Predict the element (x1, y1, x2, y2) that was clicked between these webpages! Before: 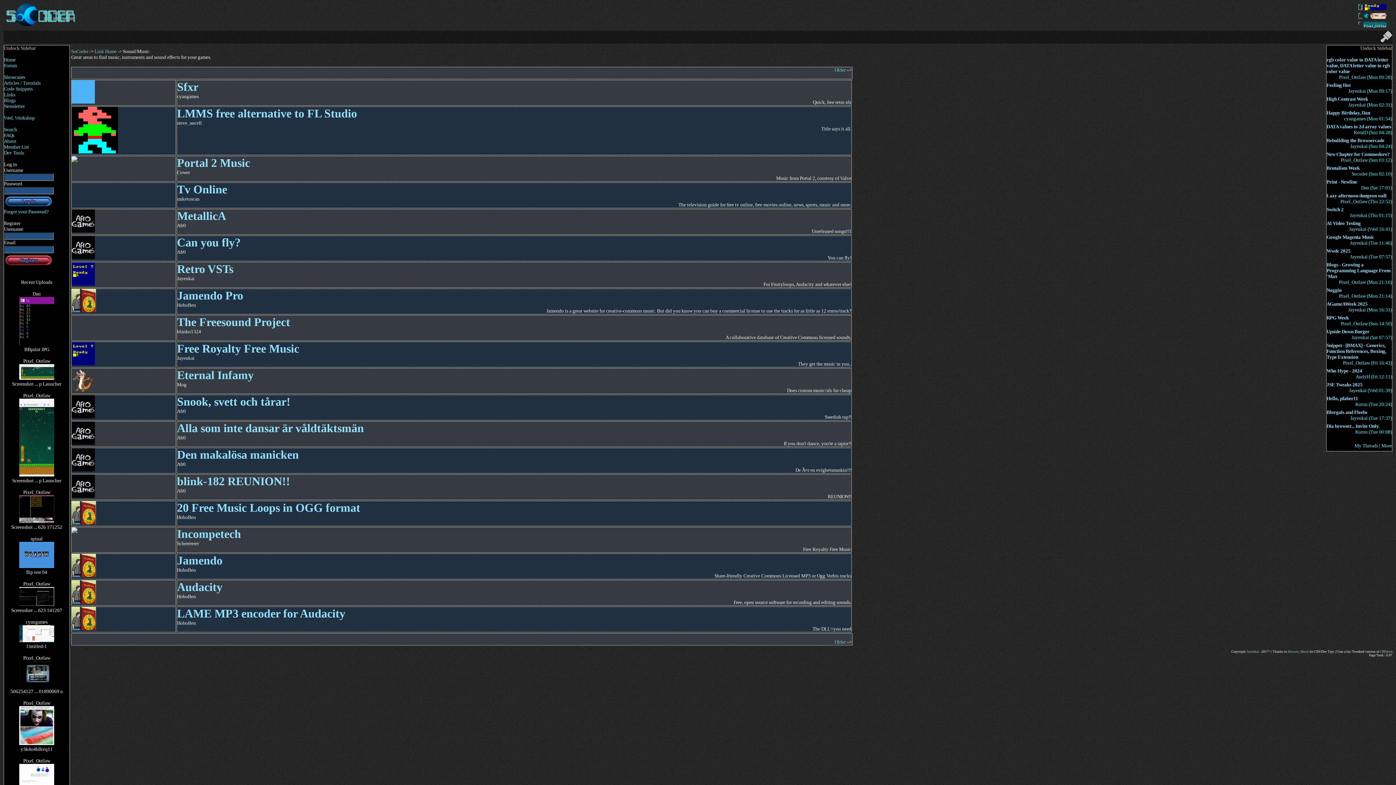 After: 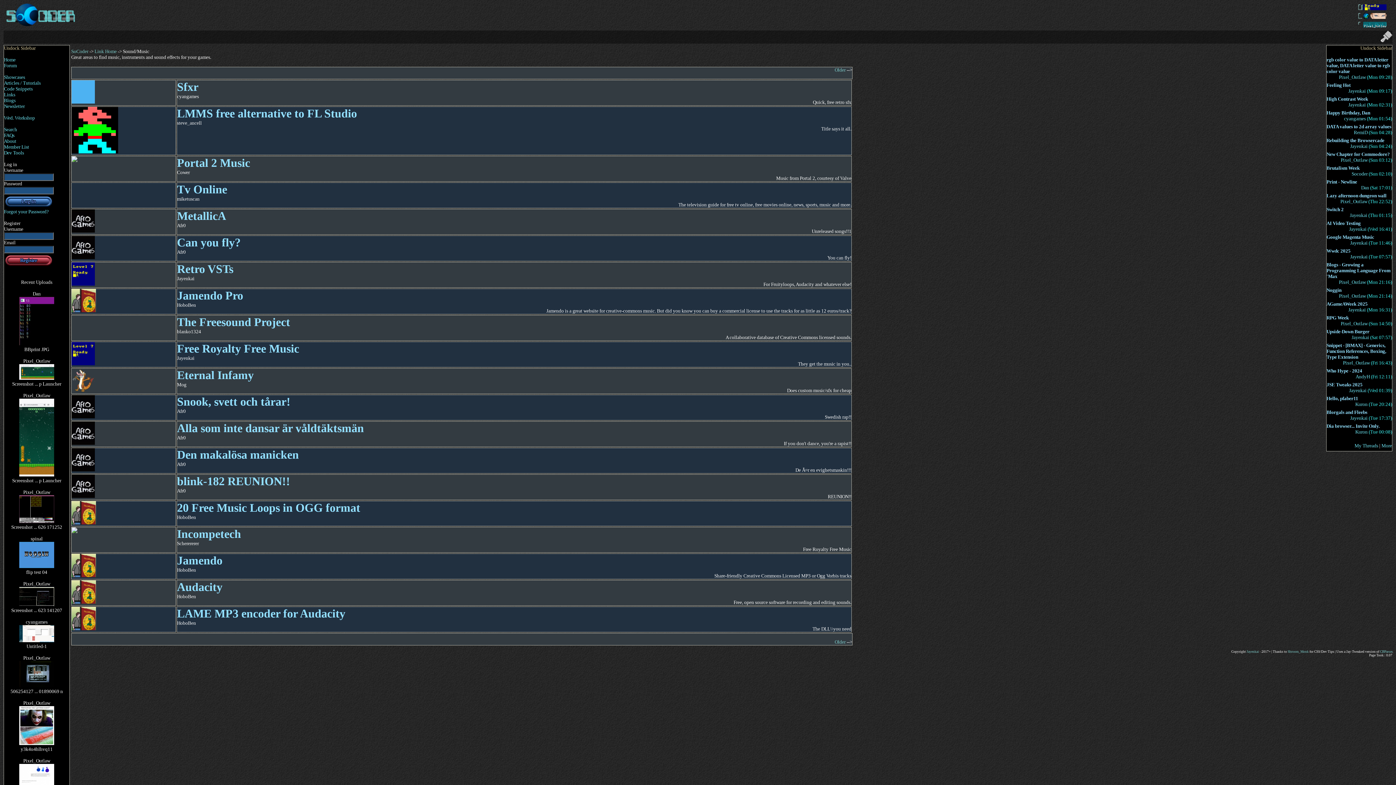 Action: bbox: (19, 519, 54, 524)